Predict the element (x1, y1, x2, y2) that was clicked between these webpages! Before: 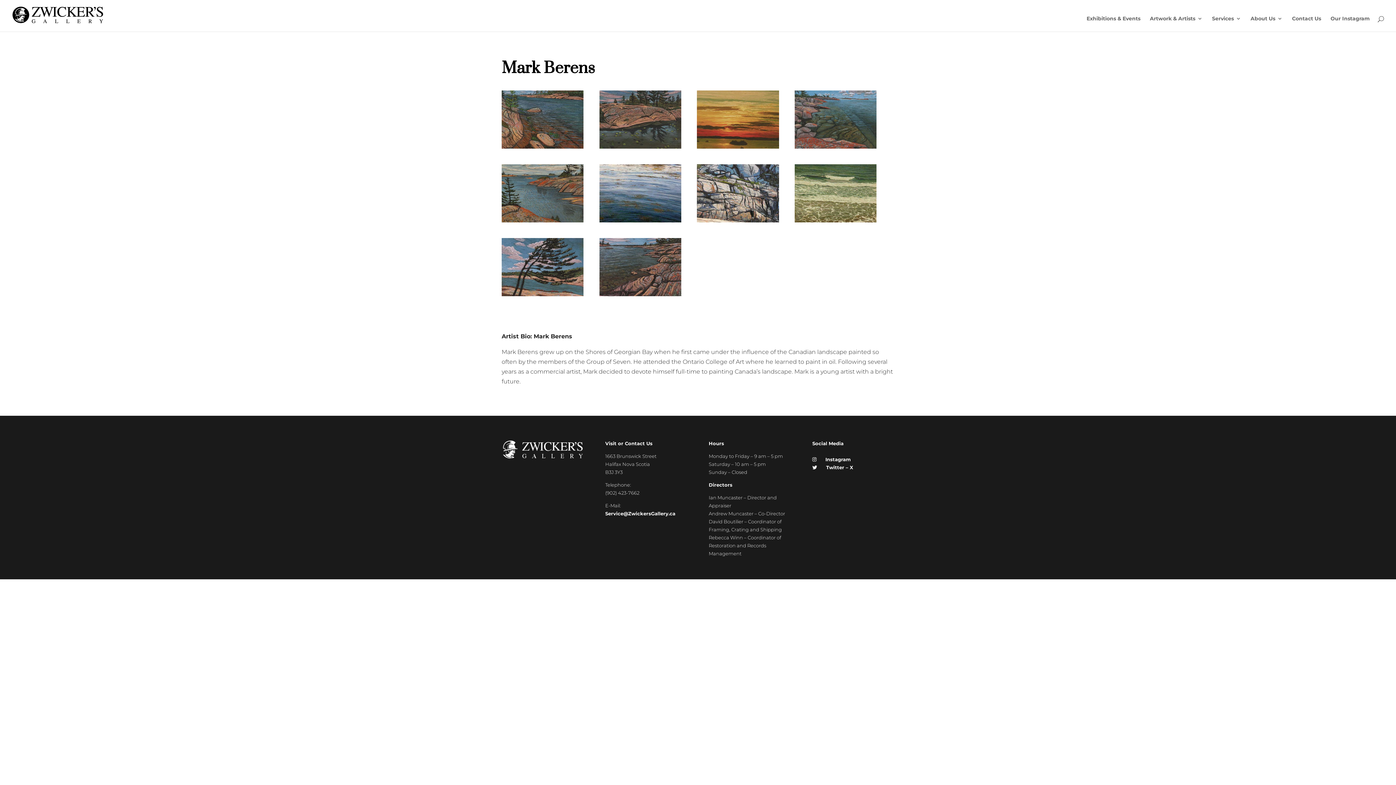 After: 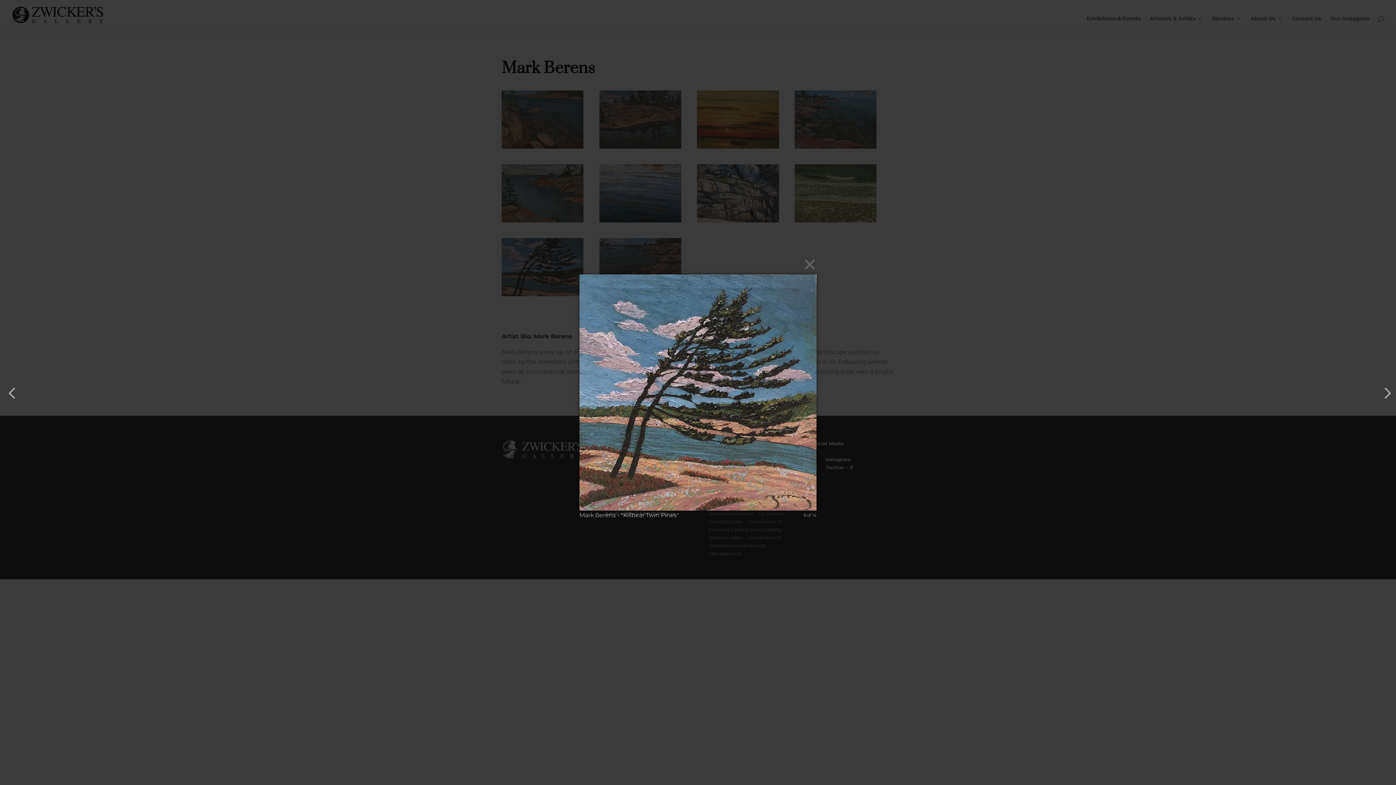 Action: bbox: (501, 292, 583, 299)